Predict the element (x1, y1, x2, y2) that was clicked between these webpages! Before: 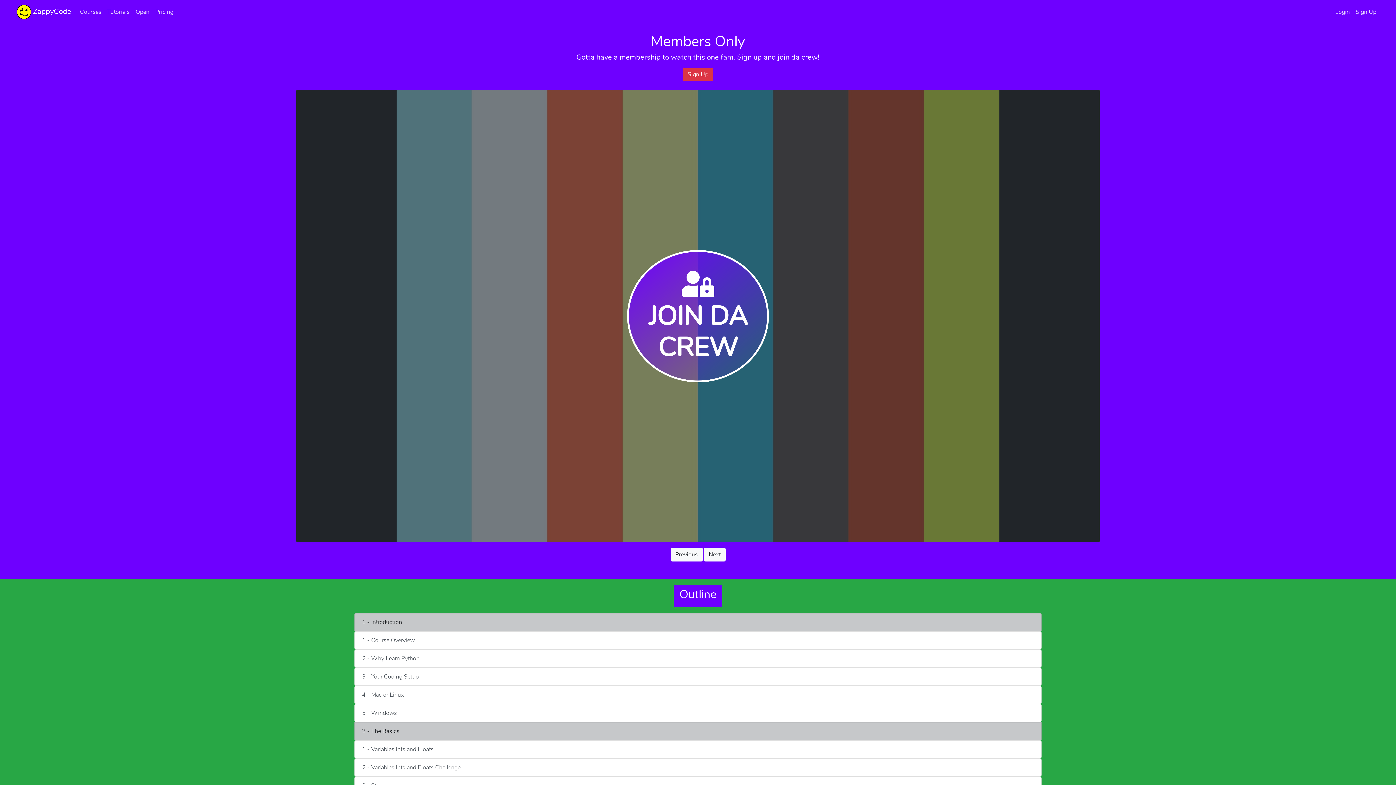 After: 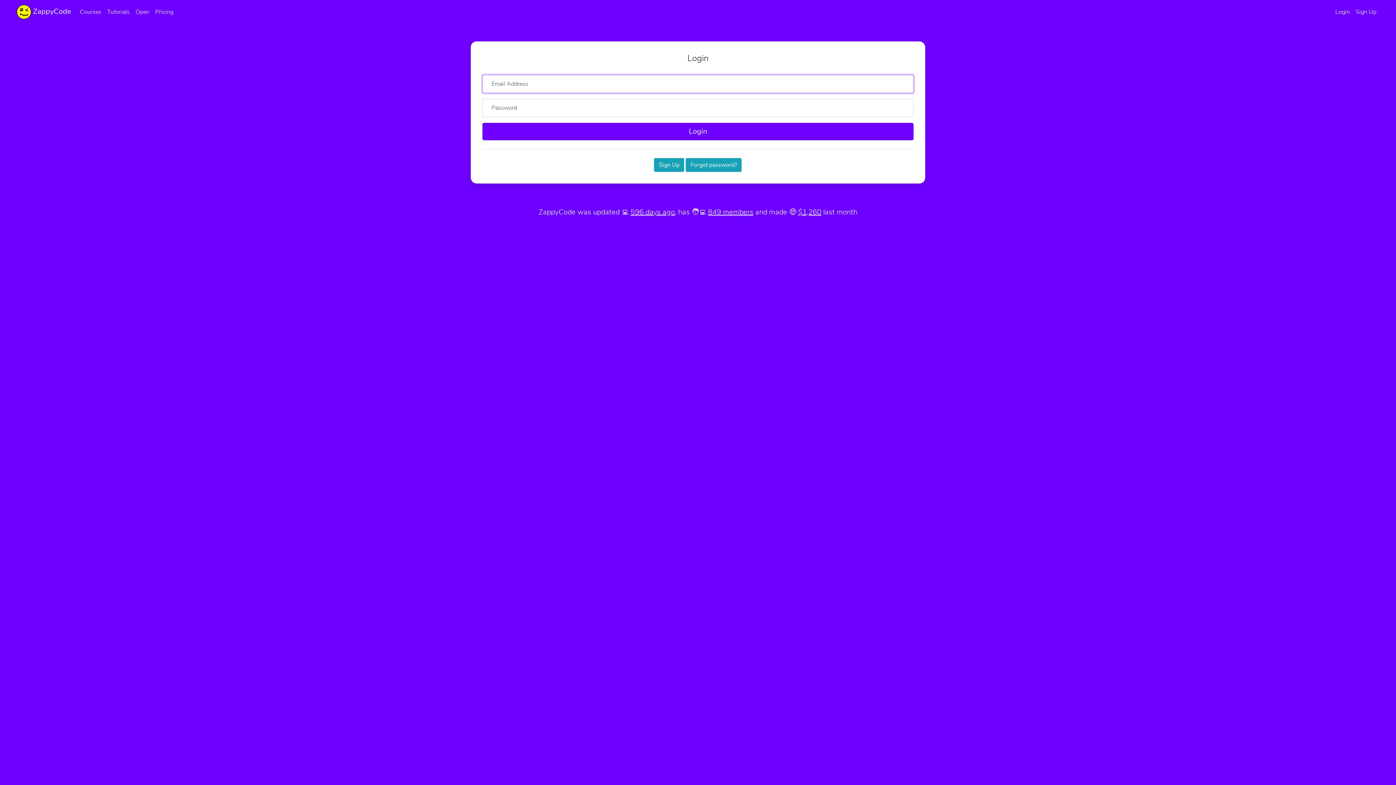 Action: label: Login bbox: (1332, 4, 1353, 19)